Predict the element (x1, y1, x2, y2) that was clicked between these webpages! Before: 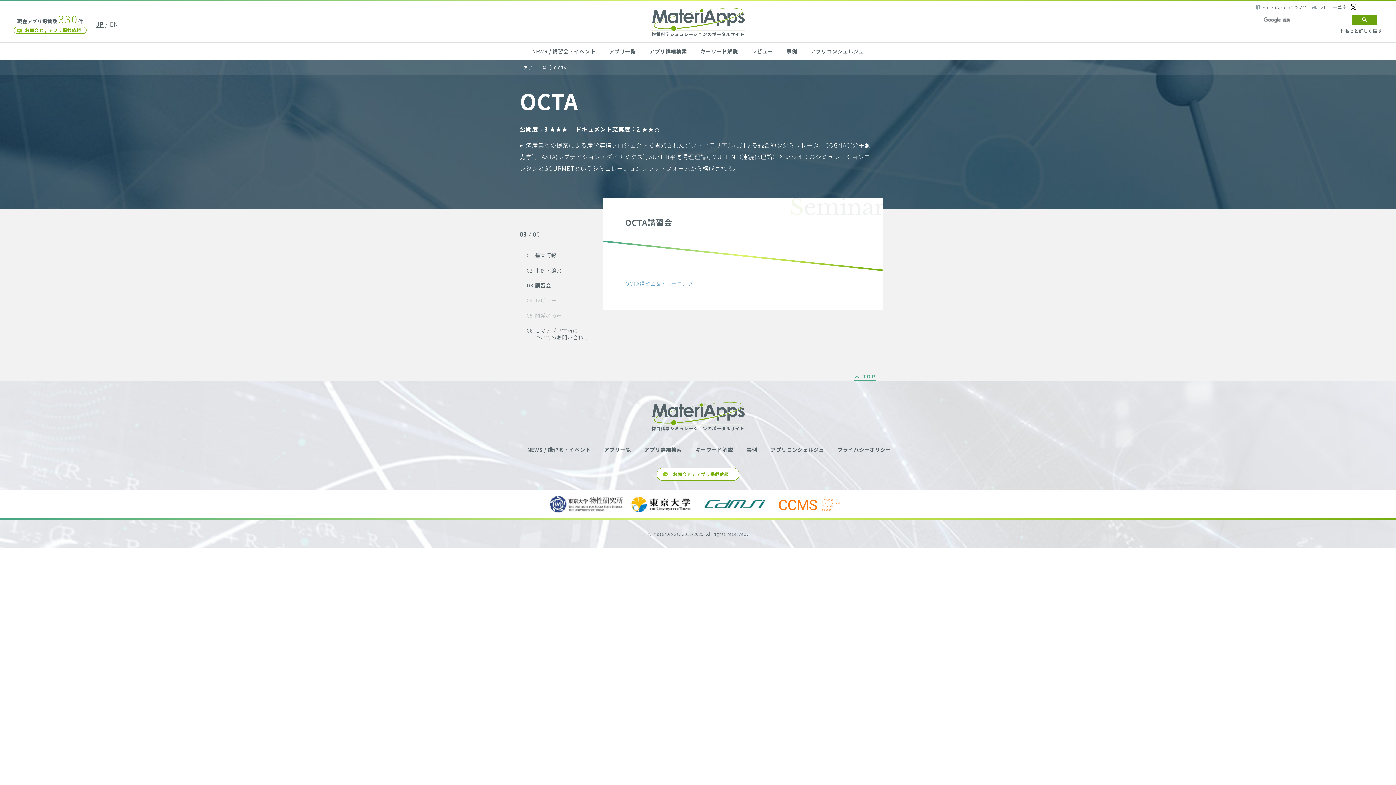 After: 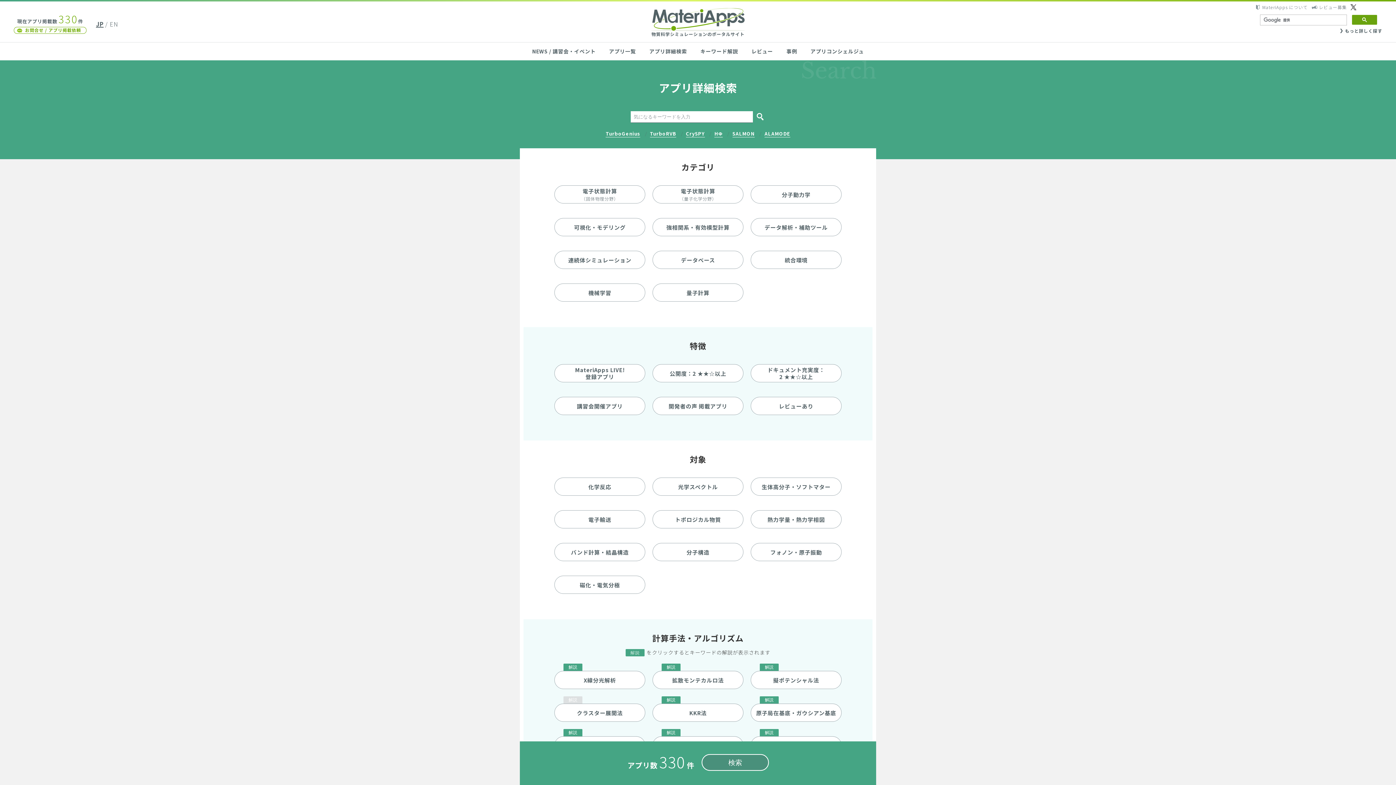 Action: bbox: (640, 441, 685, 458) label: アプリ詳細検索